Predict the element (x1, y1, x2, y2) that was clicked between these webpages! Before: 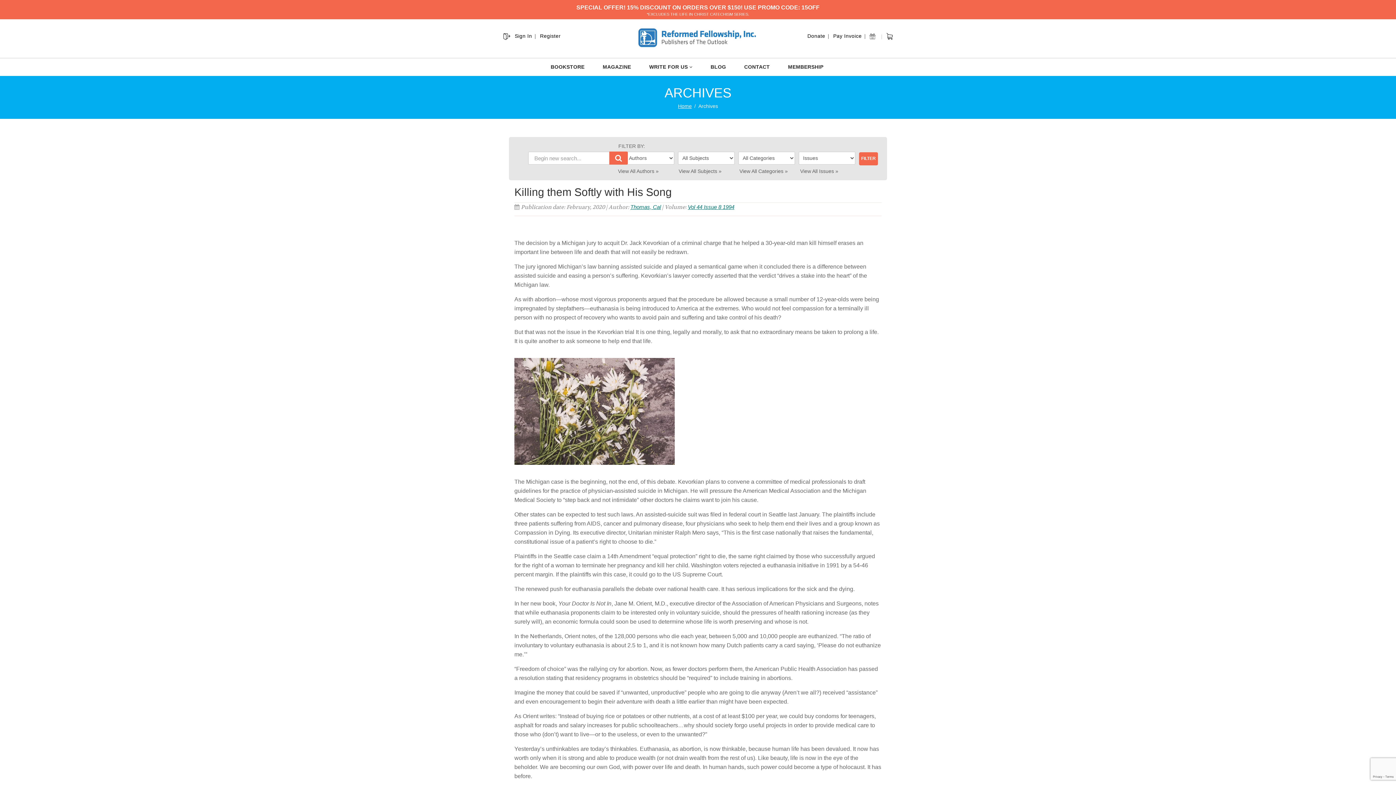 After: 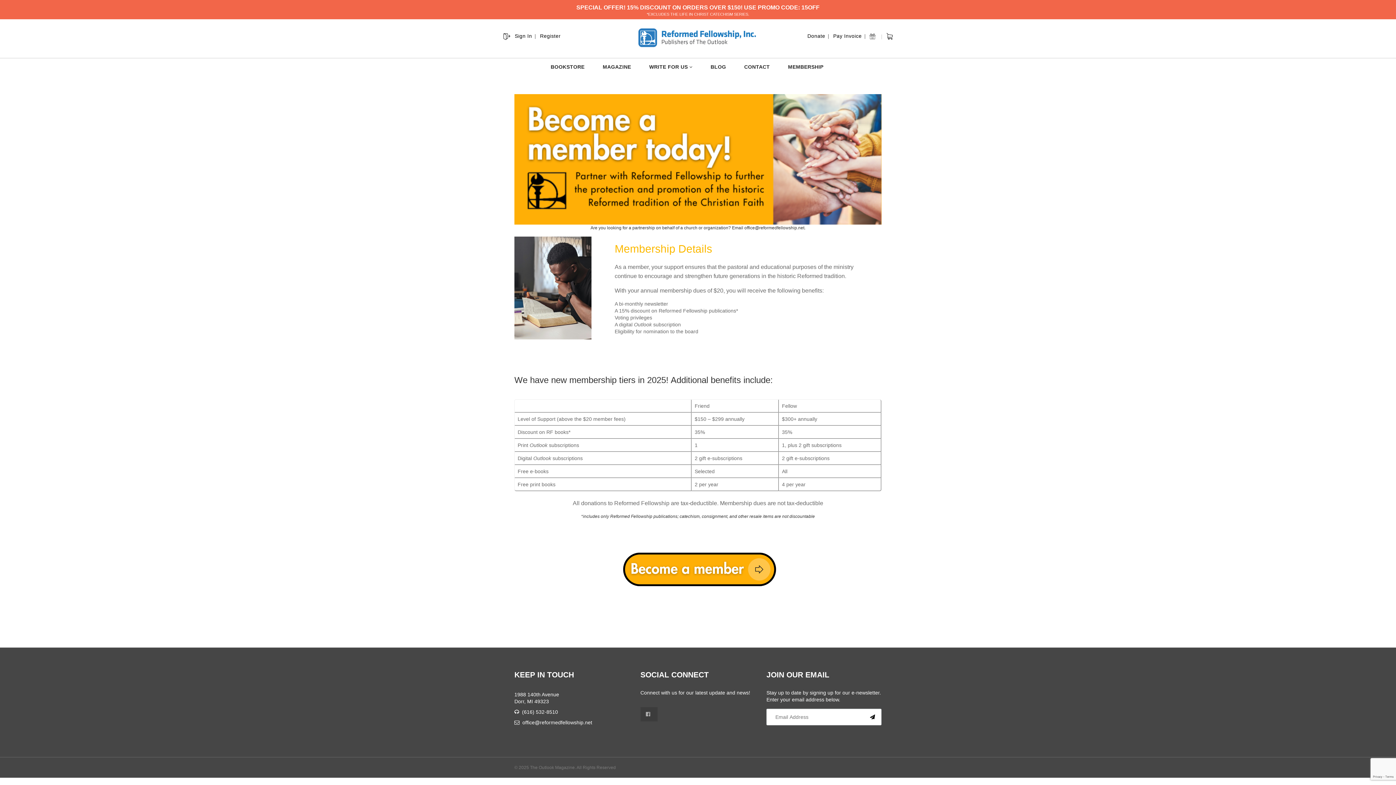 Action: bbox: (779, 57, 832, 76) label: MEMBERSHIP